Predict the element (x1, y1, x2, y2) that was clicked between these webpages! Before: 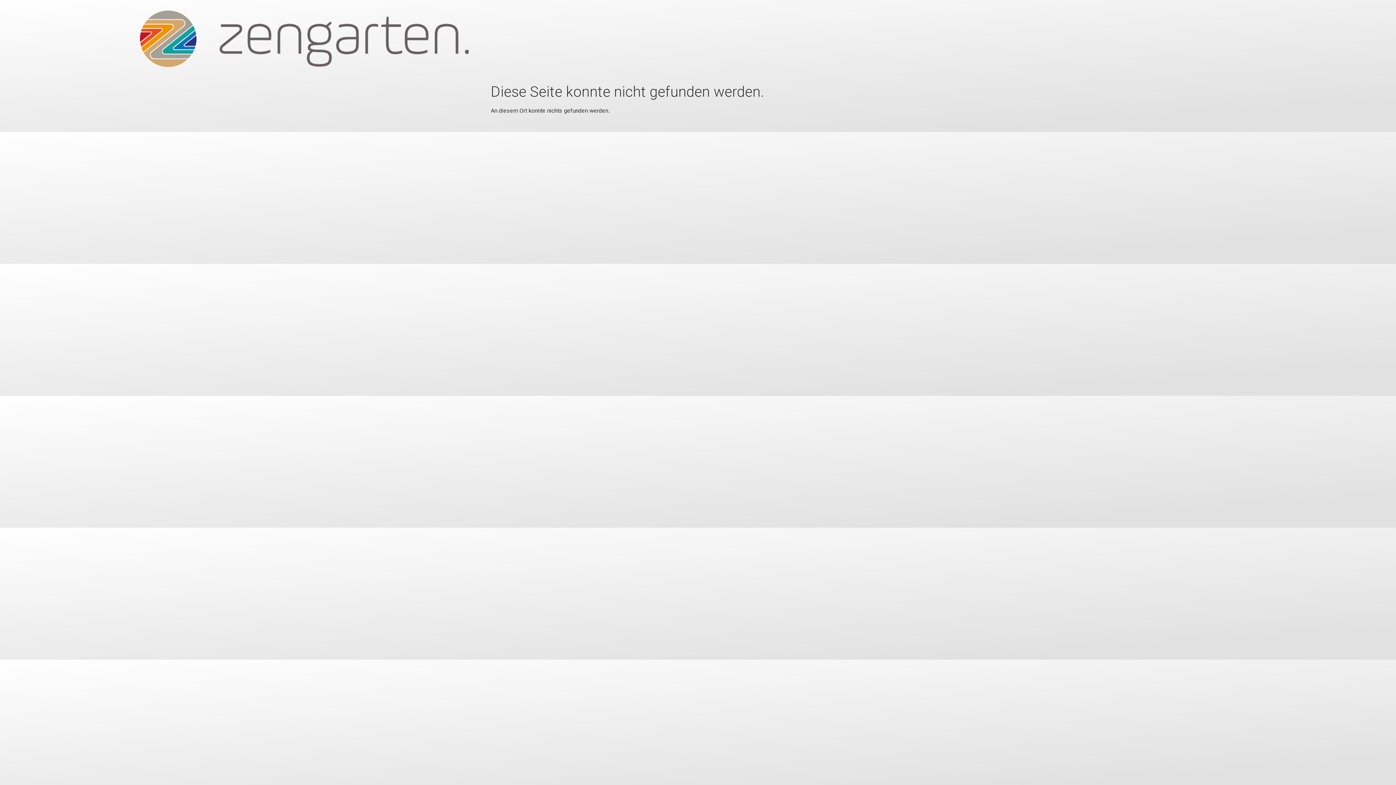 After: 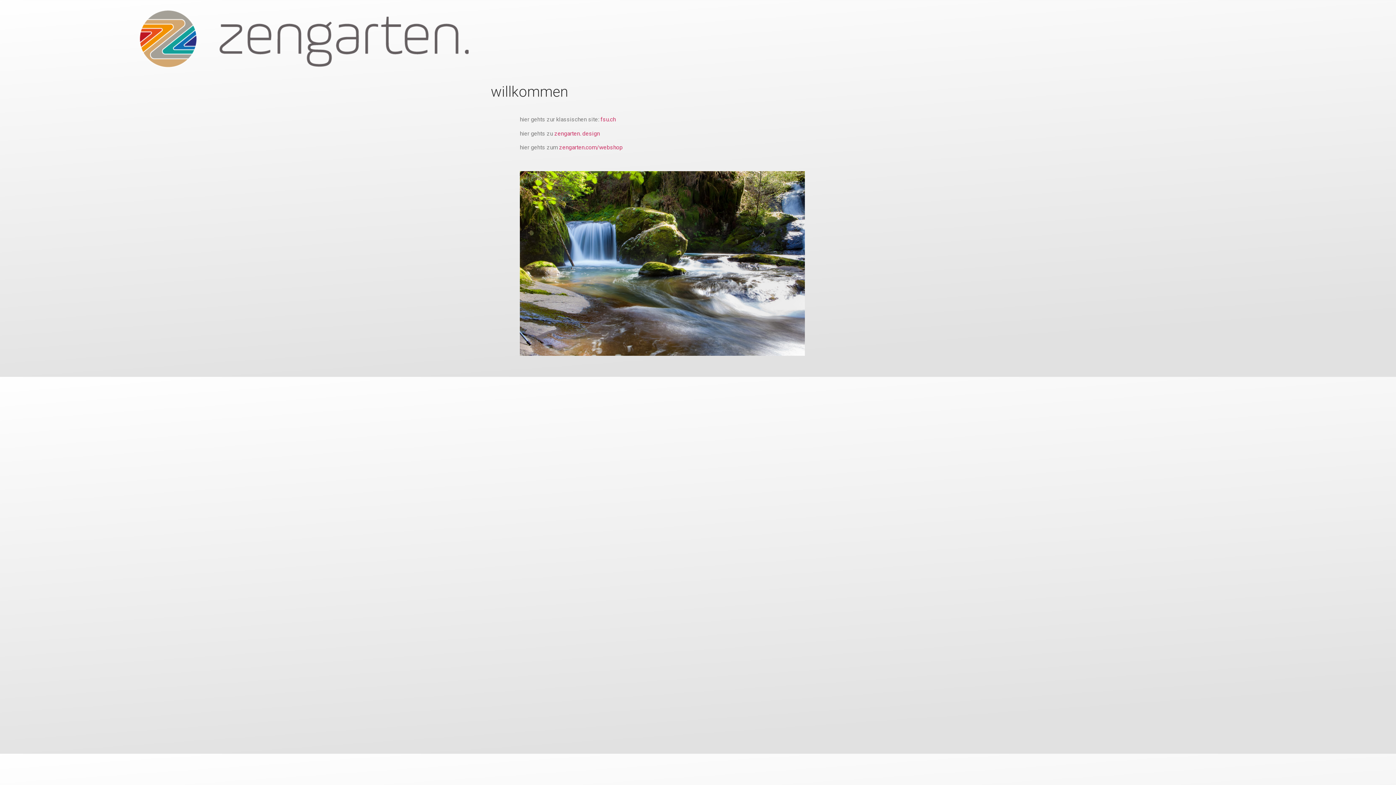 Action: bbox: (139, 5, 468, 74)